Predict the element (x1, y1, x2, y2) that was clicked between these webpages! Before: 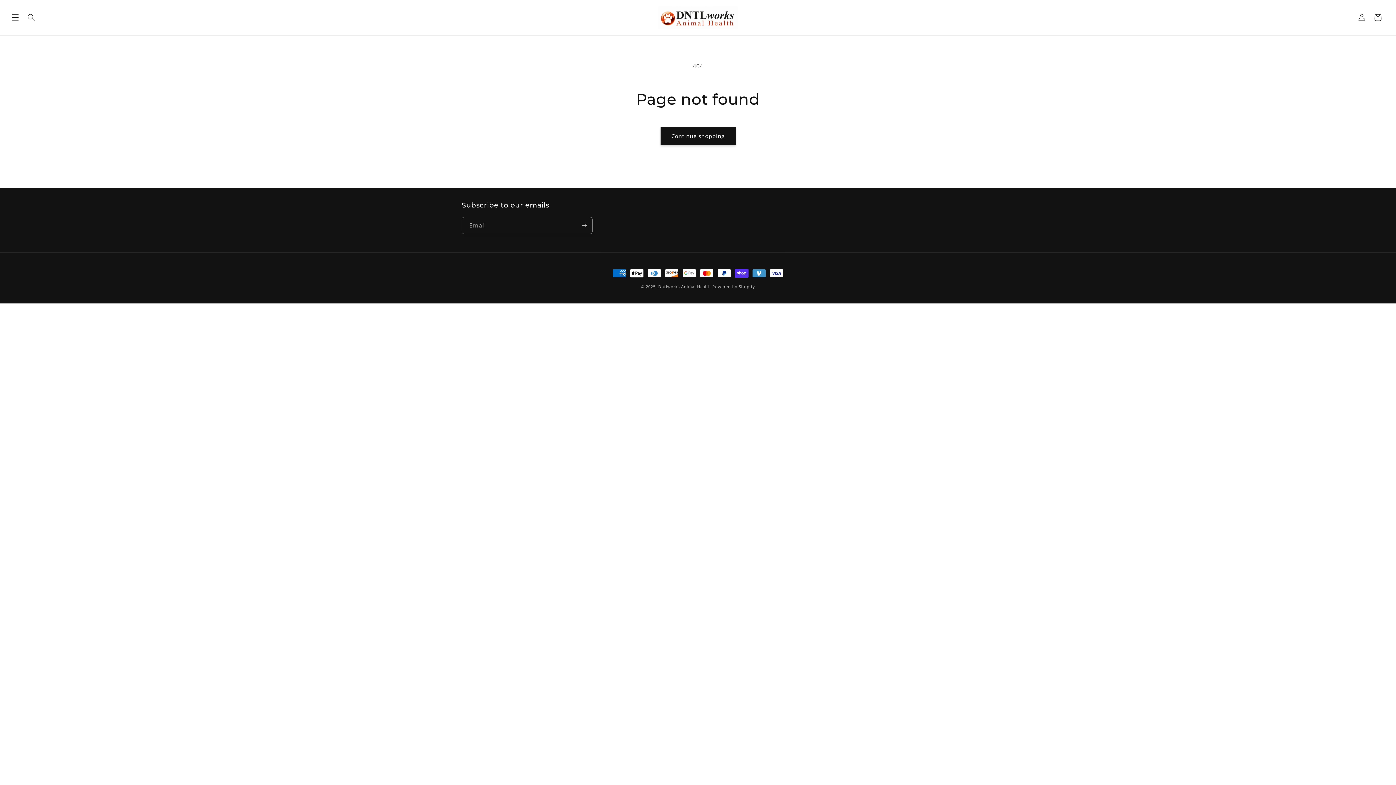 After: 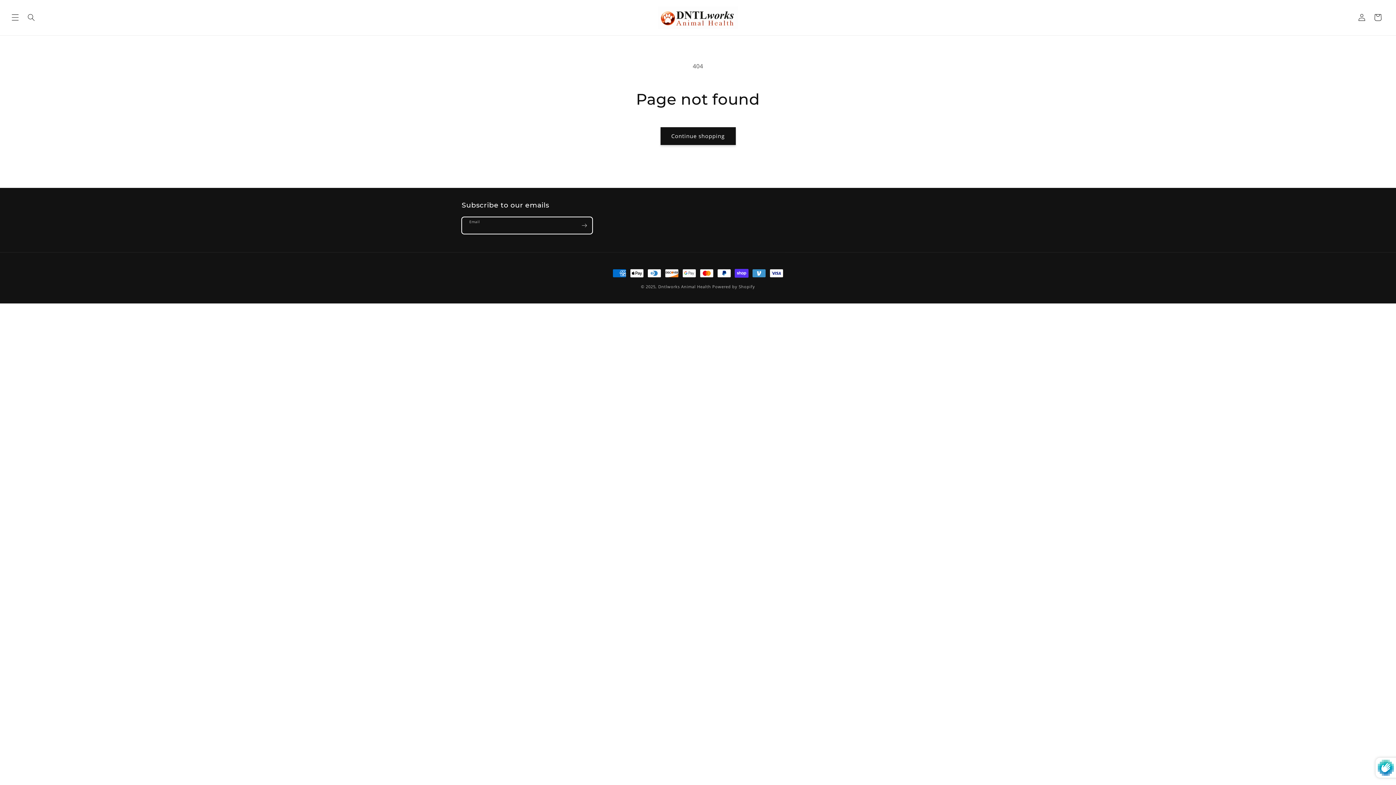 Action: label: Subscribe bbox: (576, 216, 592, 234)